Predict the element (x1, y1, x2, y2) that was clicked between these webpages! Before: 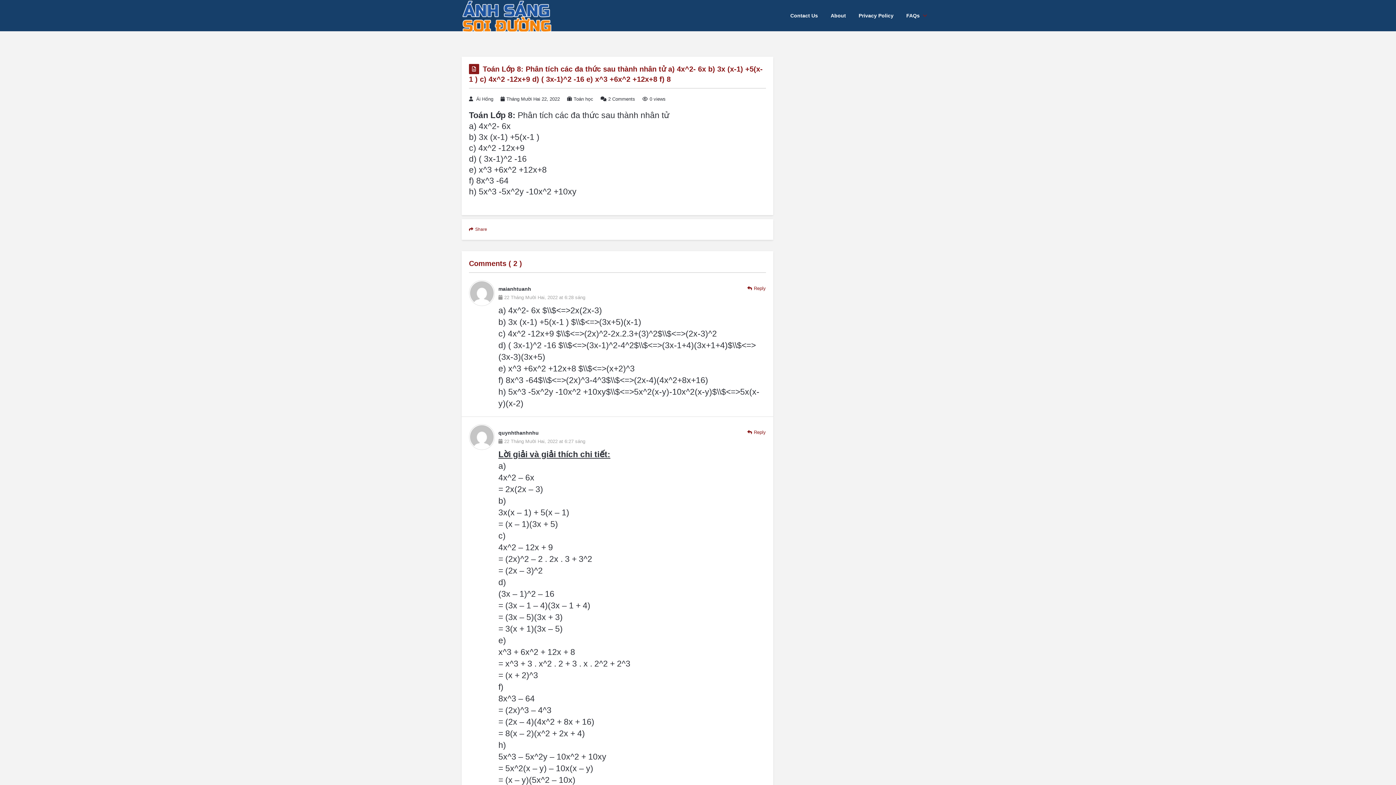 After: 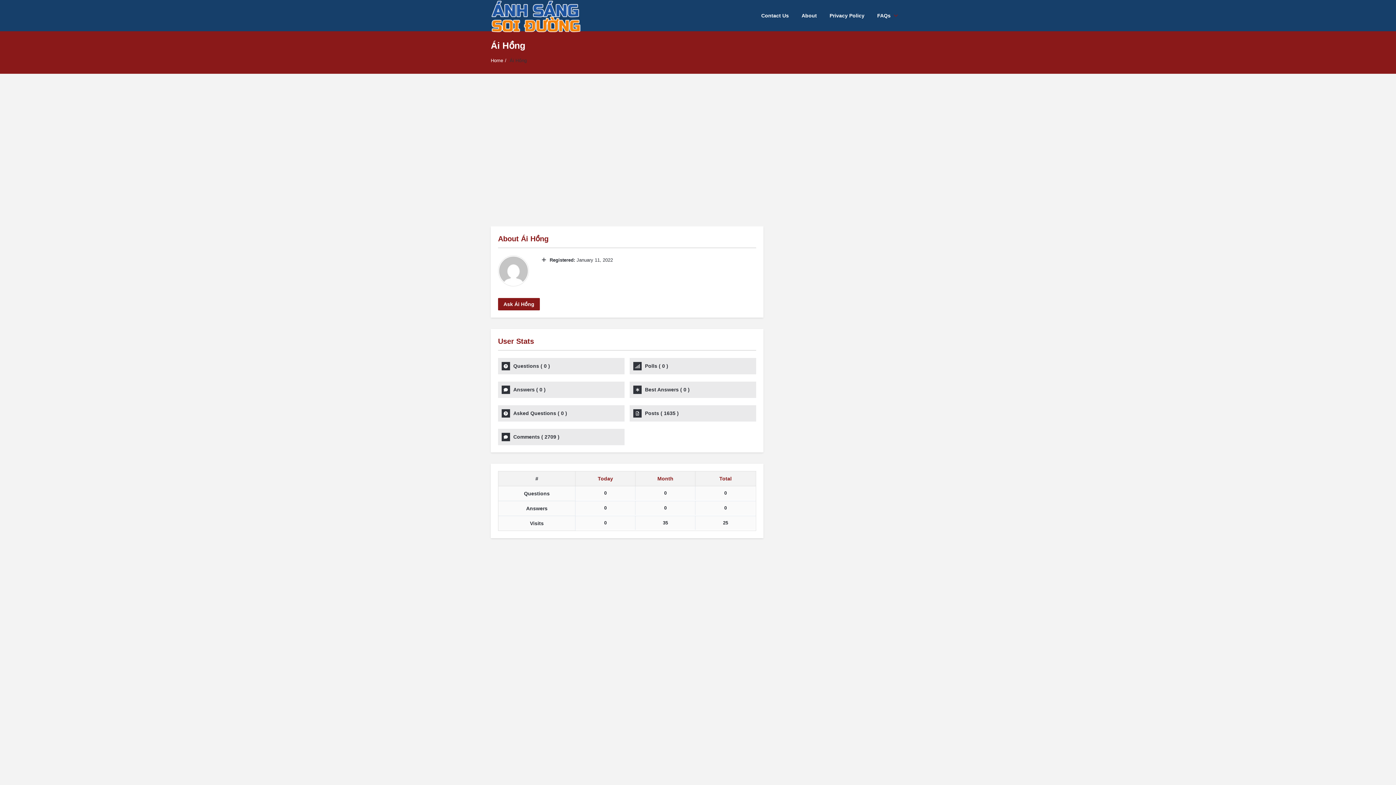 Action: label: Ái Hồng bbox: (476, 96, 493, 101)